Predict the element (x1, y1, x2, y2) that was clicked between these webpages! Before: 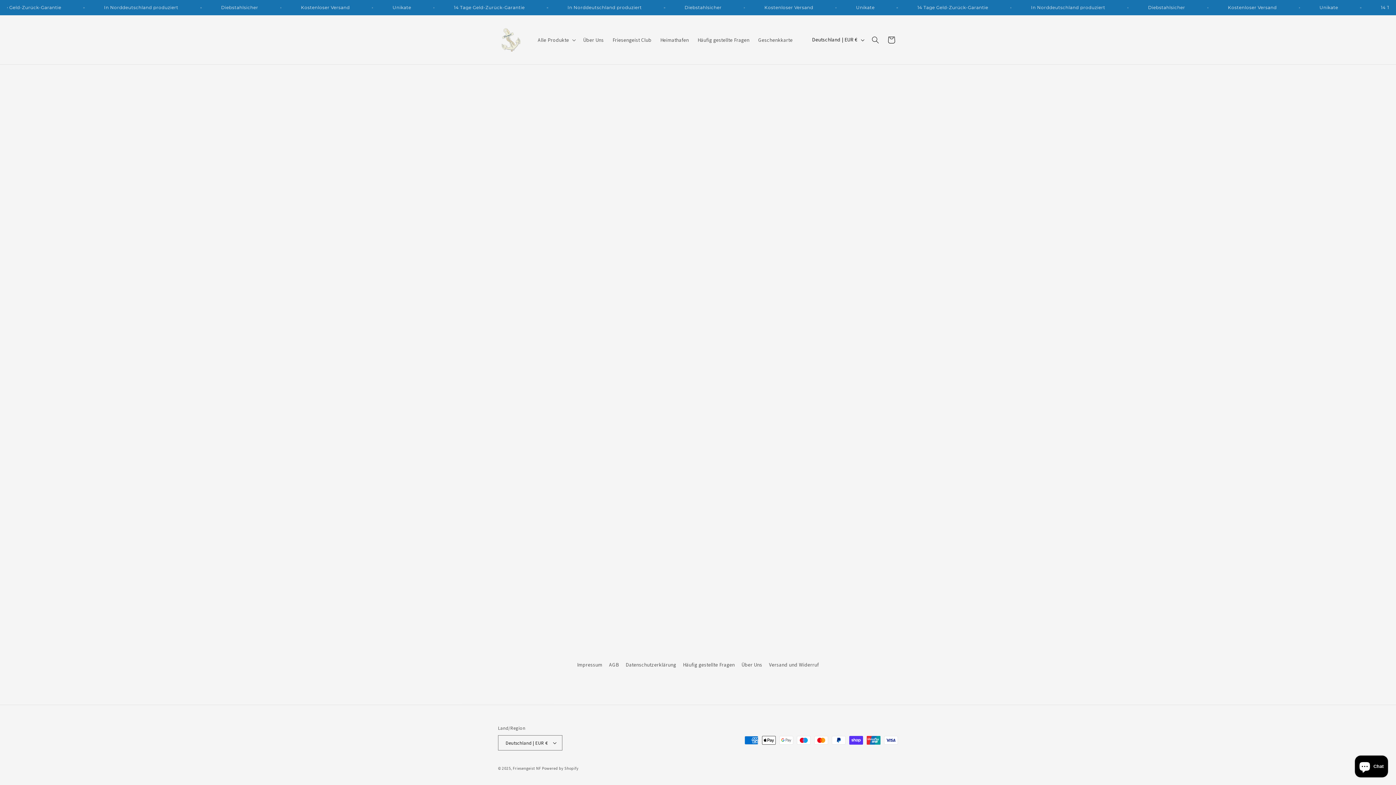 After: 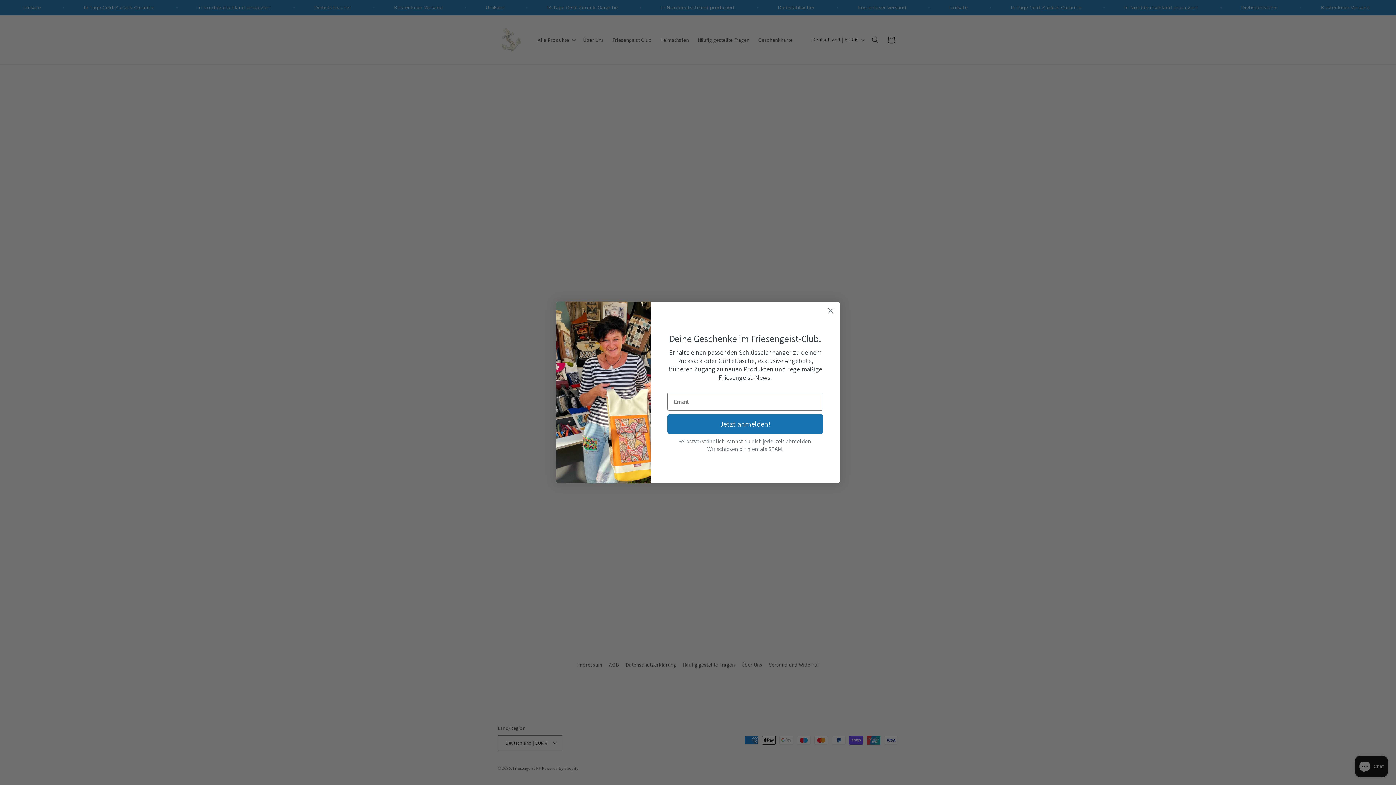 Action: label: Alle Produkte bbox: (533, 32, 579, 47)